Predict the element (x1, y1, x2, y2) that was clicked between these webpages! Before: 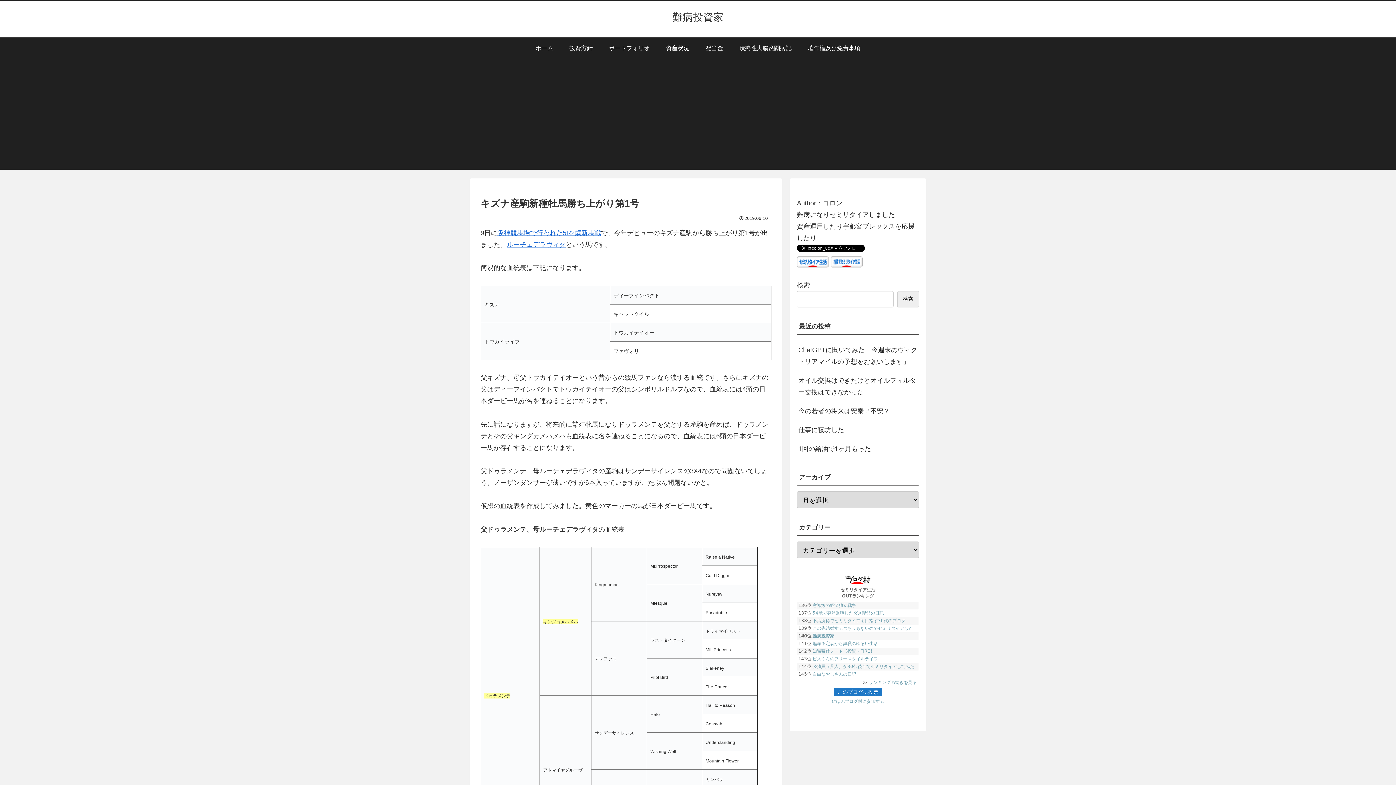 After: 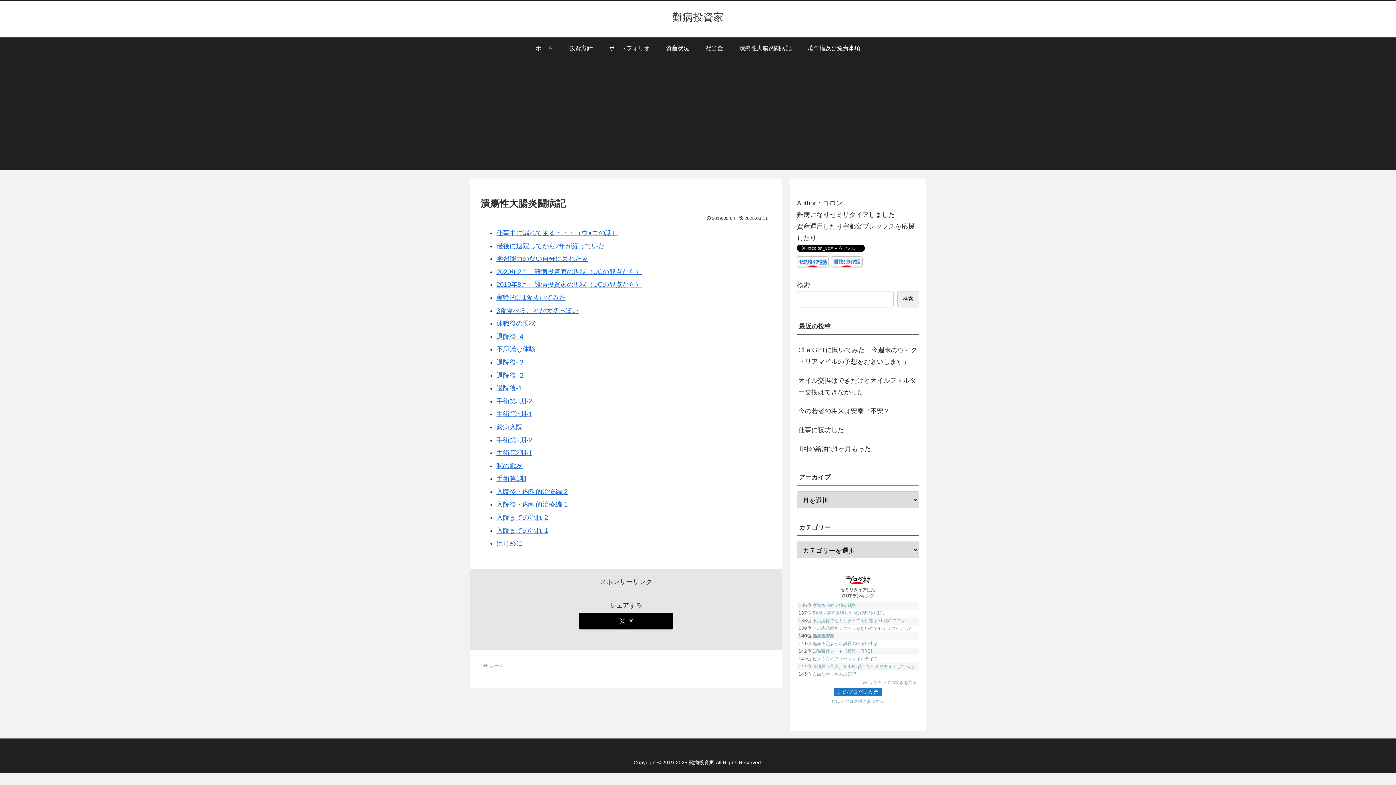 Action: label: 潰瘍性大腸炎闘病記 bbox: (731, 37, 799, 59)